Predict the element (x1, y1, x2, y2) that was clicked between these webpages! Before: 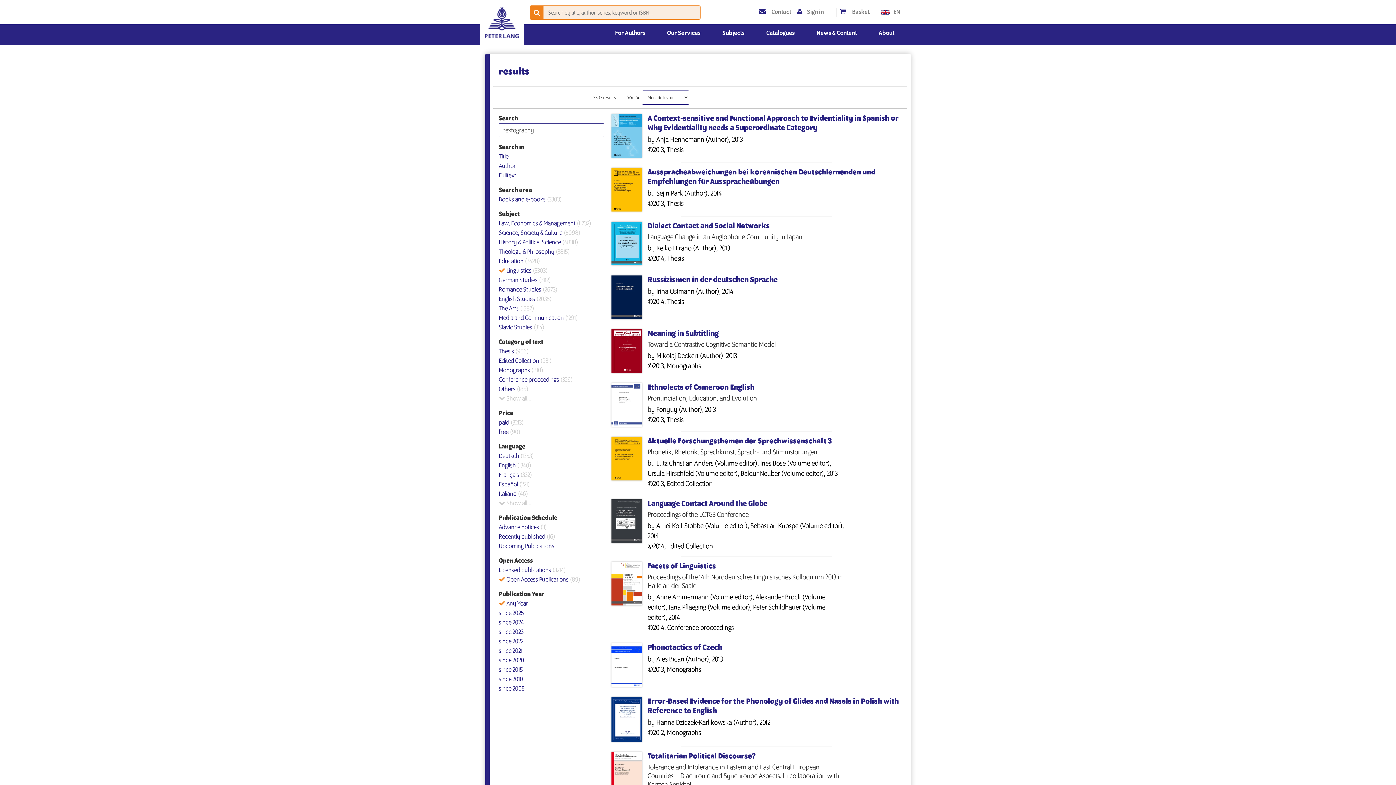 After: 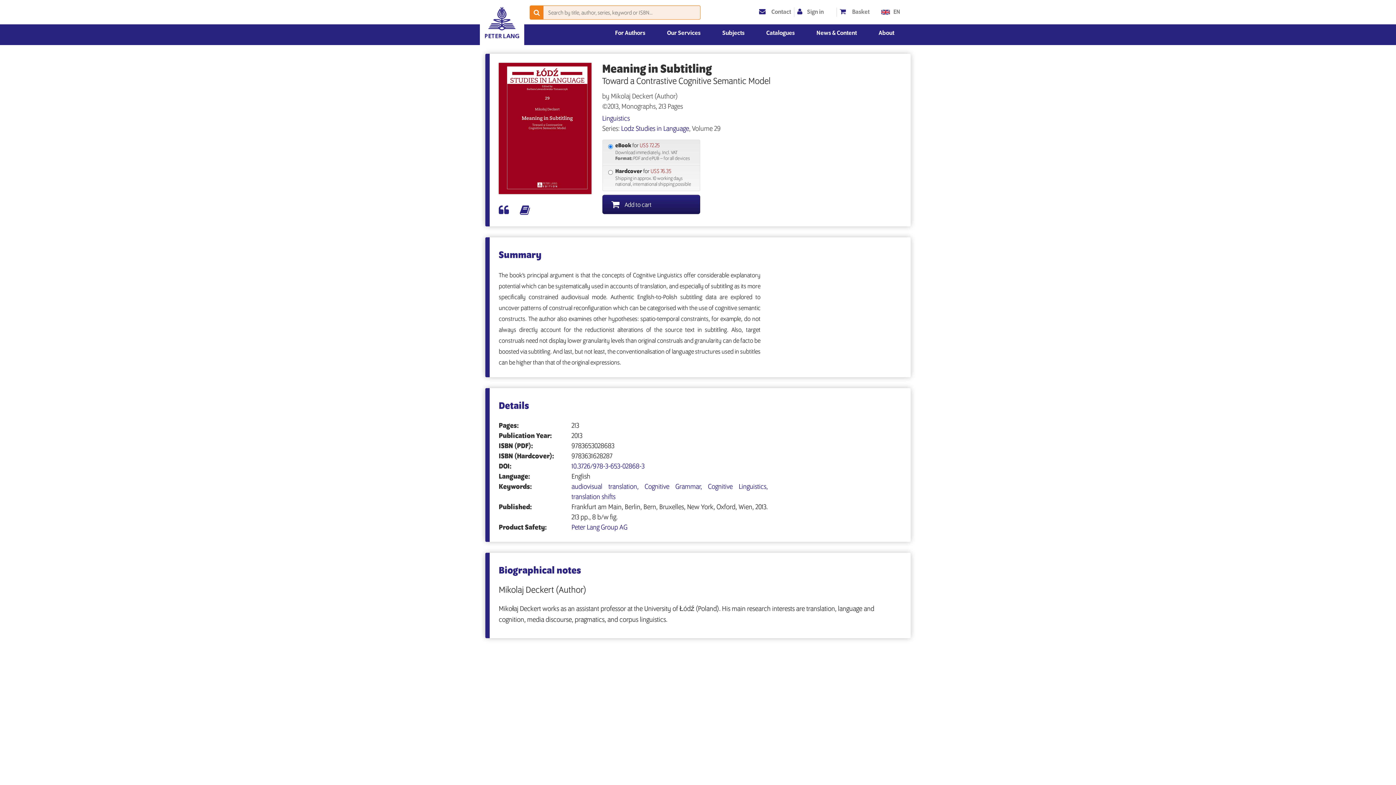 Action: bbox: (611, 329, 642, 372)